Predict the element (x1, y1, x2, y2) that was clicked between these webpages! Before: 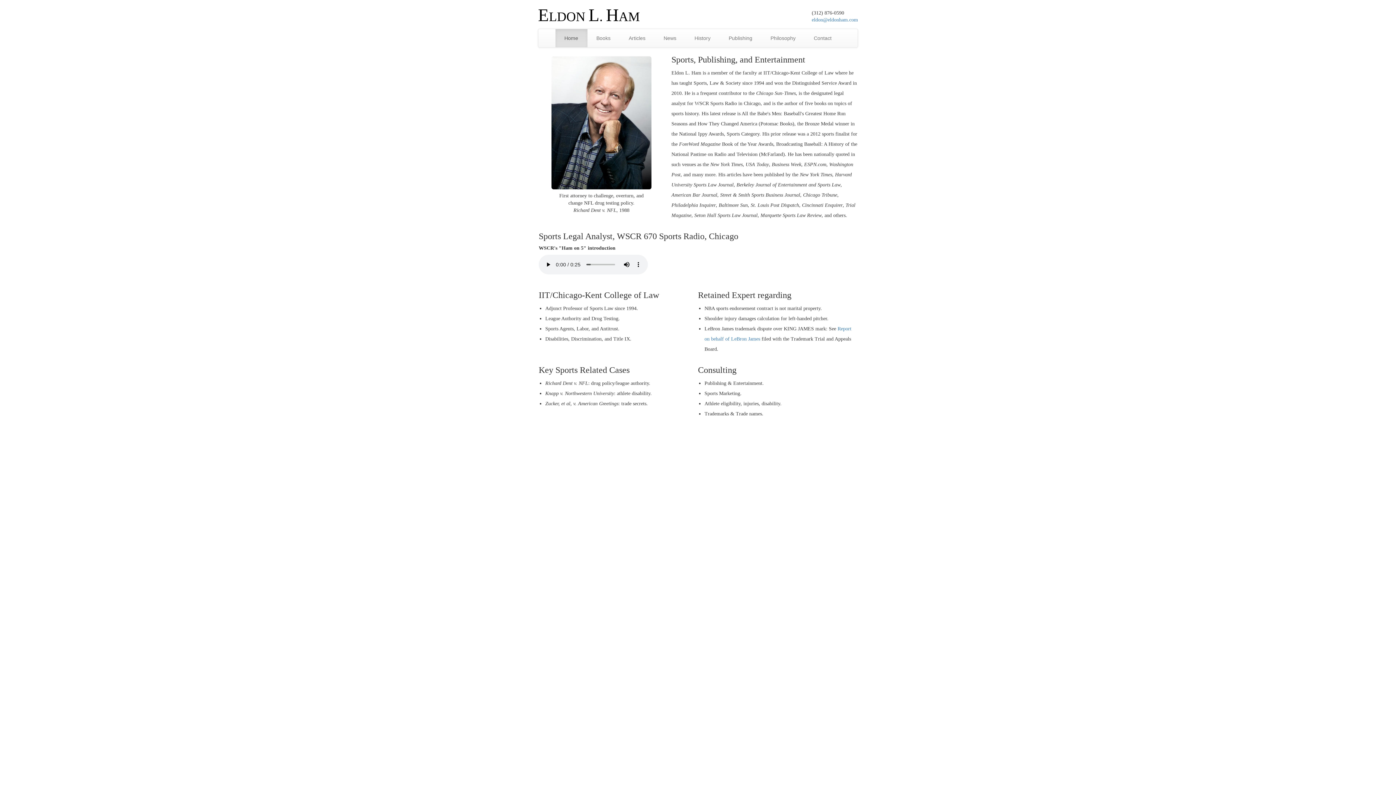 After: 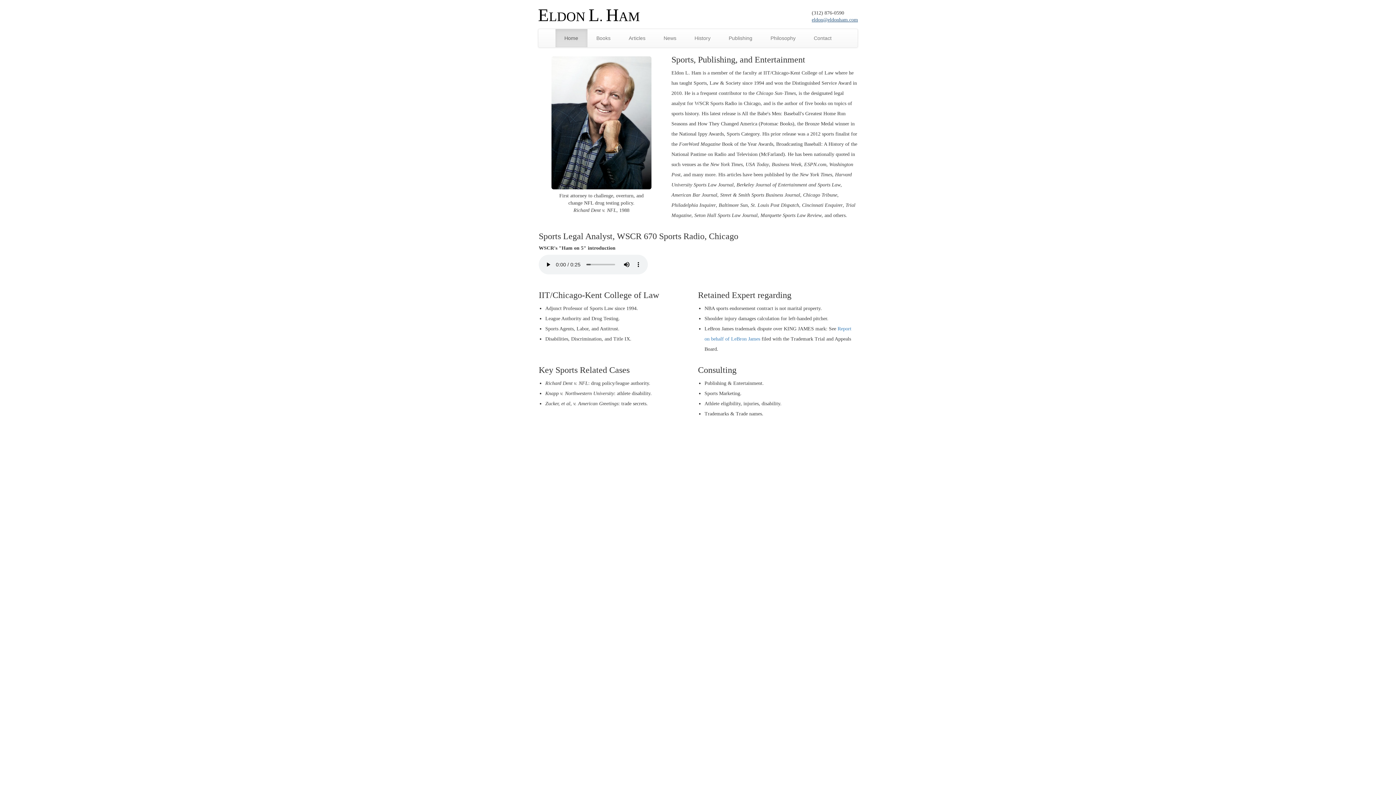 Action: bbox: (812, 17, 858, 22) label: eldon@eldonham.com